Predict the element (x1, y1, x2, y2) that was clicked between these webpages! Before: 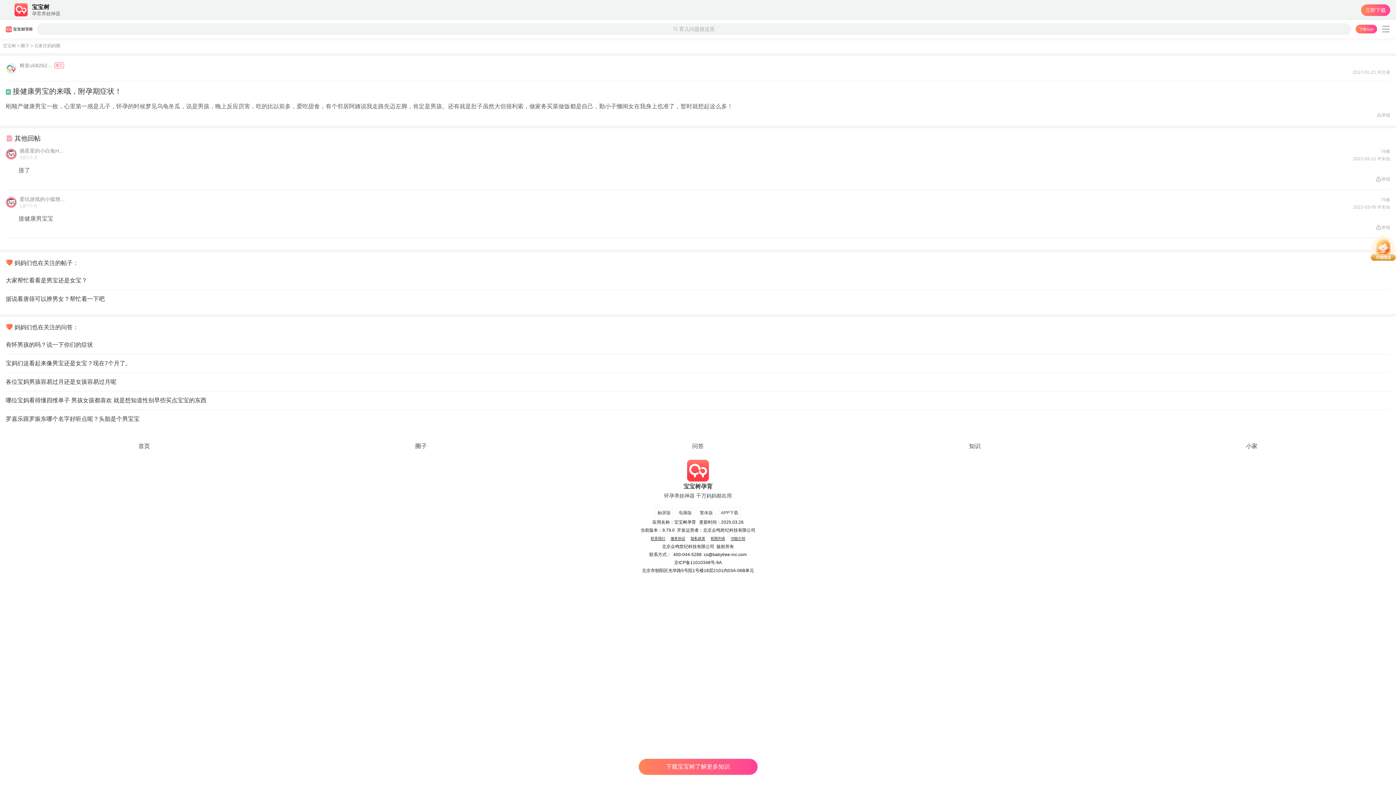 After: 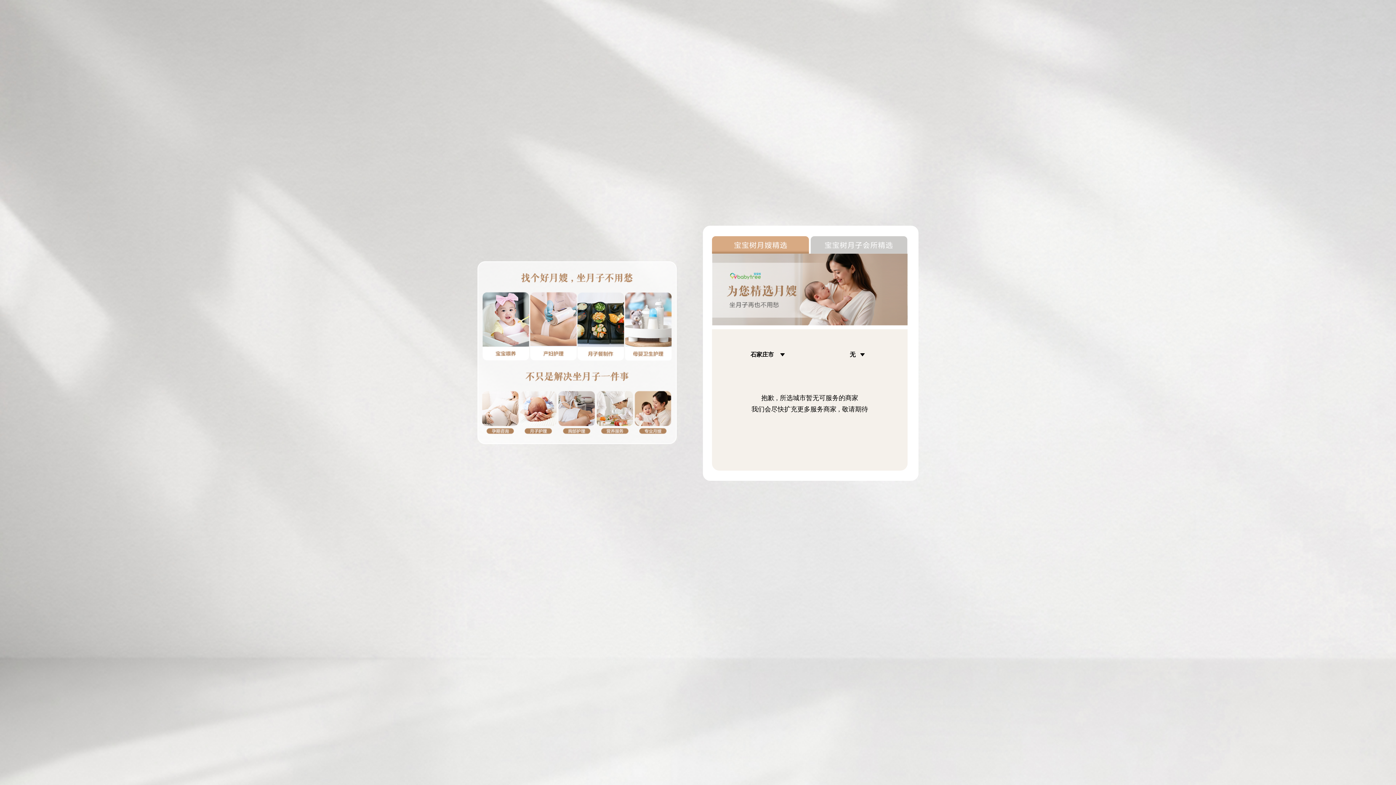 Action: bbox: (1370, 235, 1396, 262)